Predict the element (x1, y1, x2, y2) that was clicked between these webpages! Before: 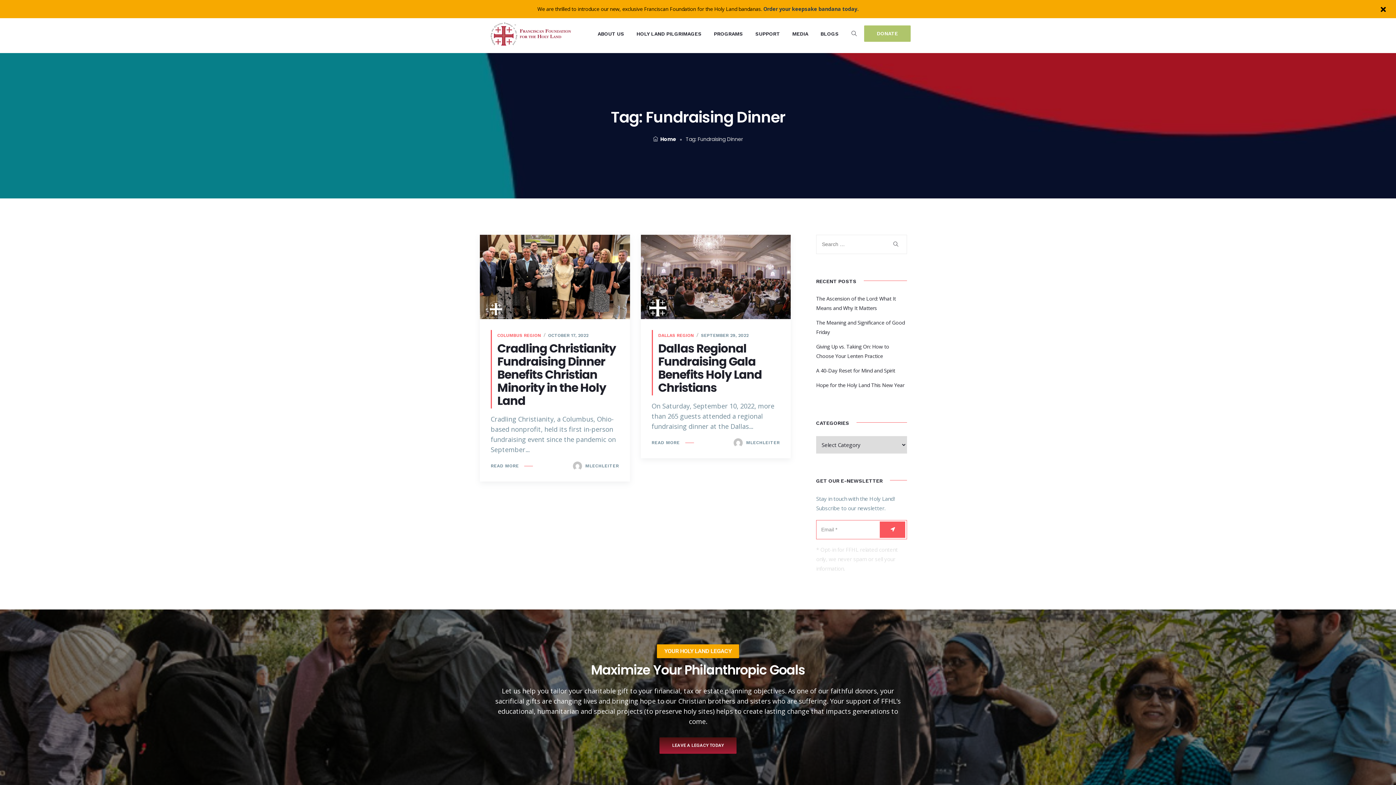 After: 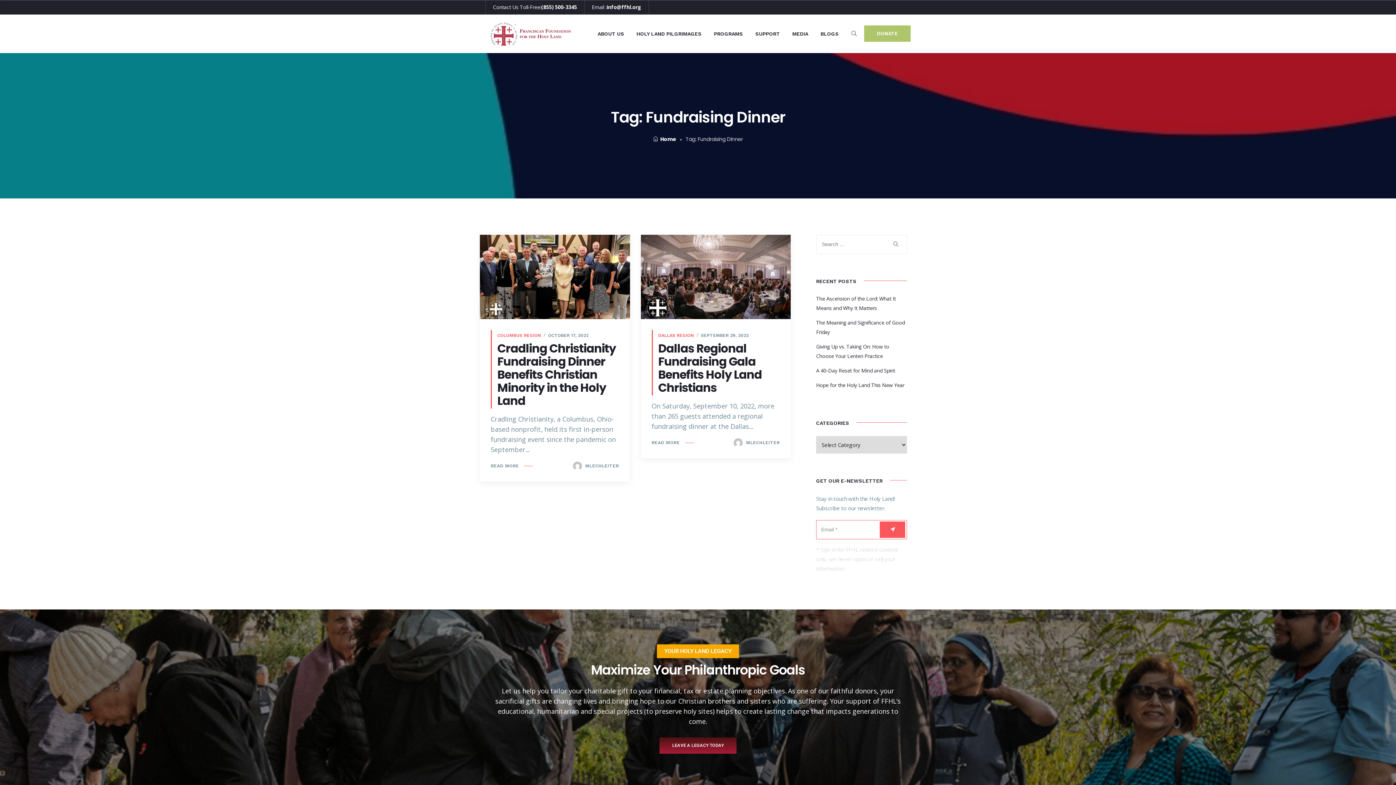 Action: bbox: (1380, 5, 1387, 13)